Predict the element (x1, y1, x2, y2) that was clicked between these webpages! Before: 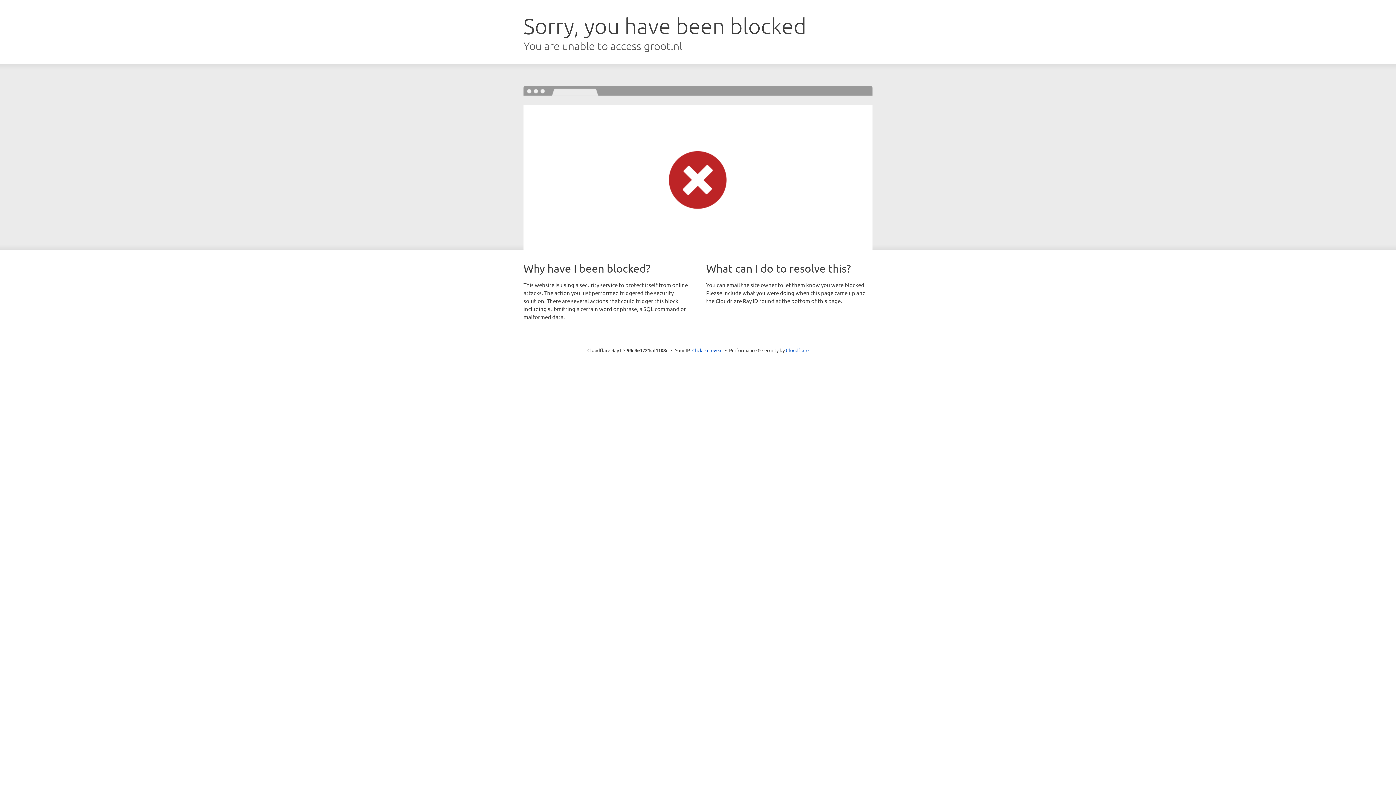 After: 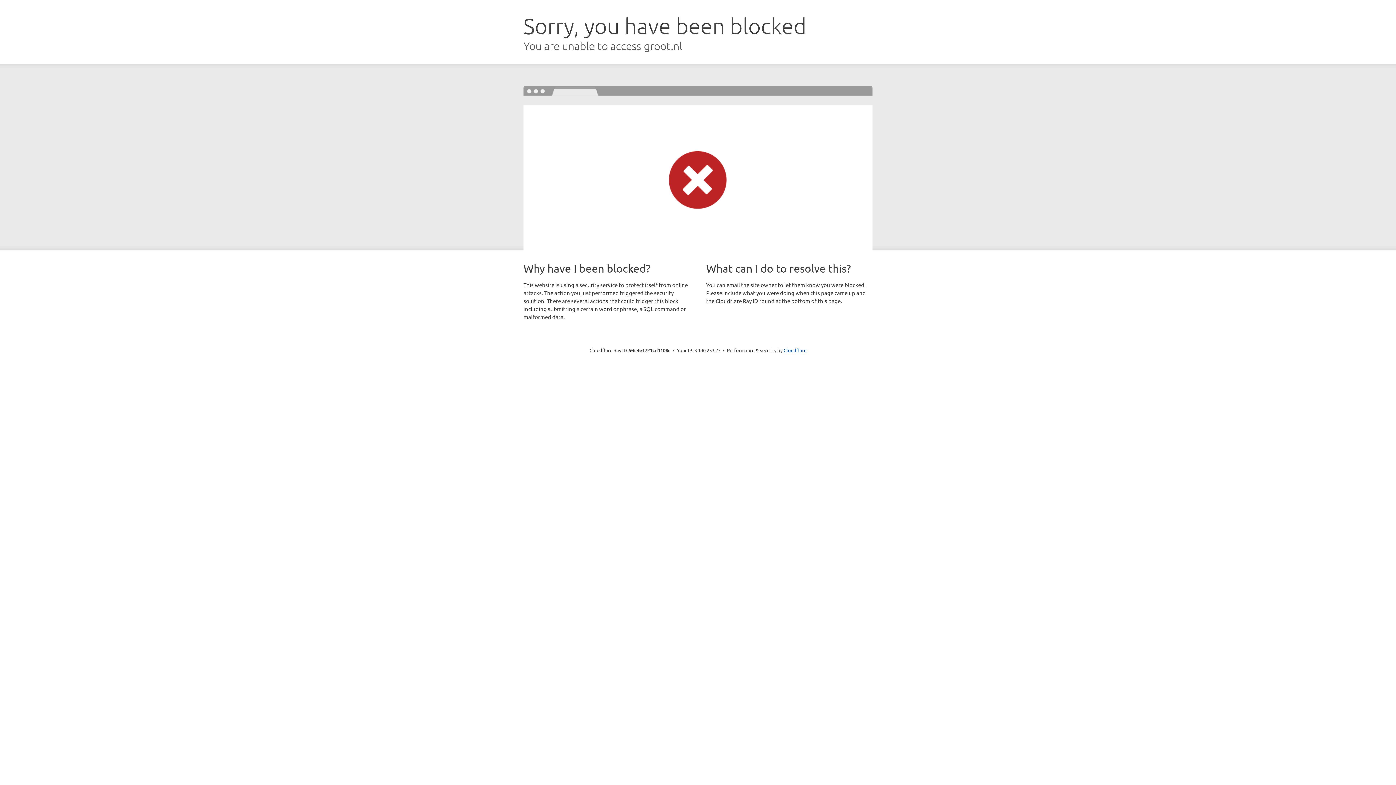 Action: label: Click to reveal bbox: (692, 346, 722, 353)